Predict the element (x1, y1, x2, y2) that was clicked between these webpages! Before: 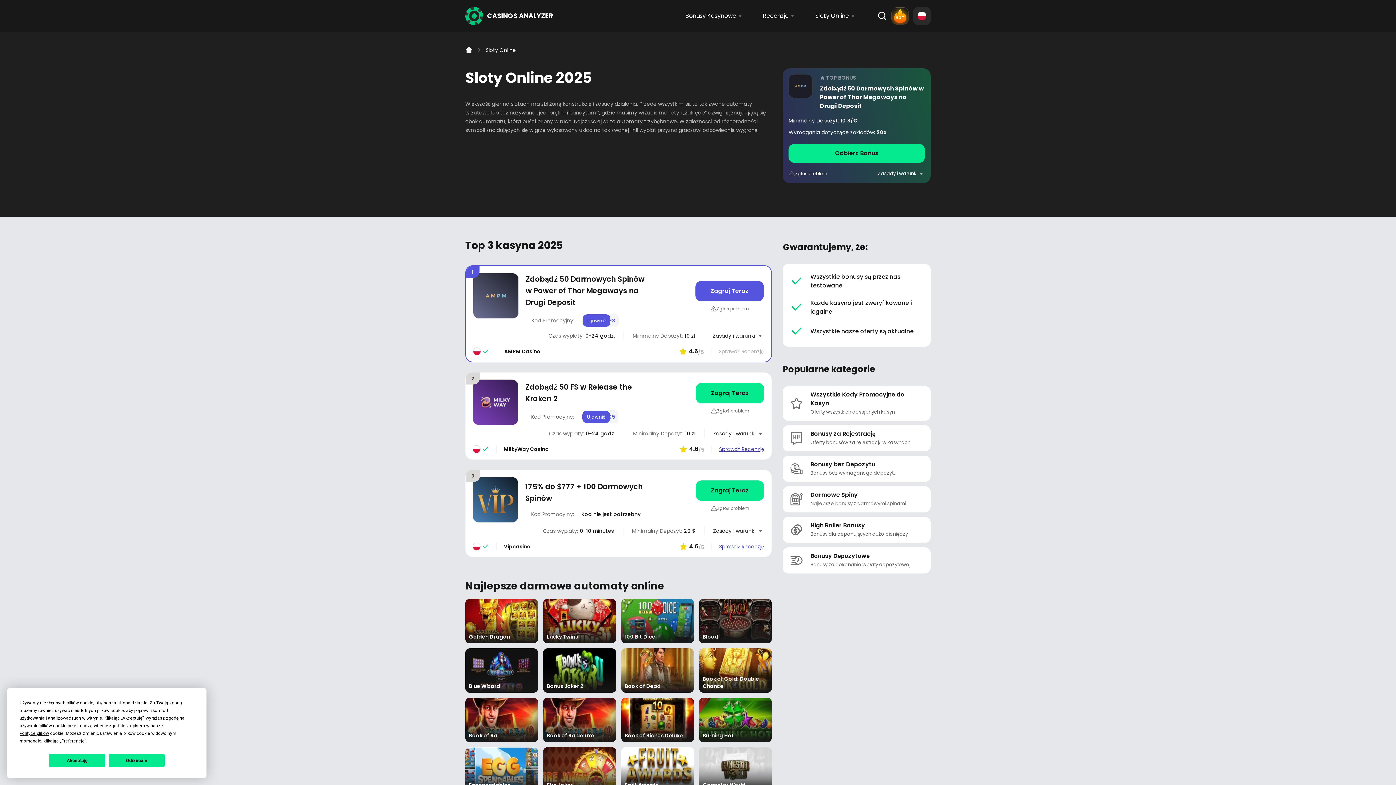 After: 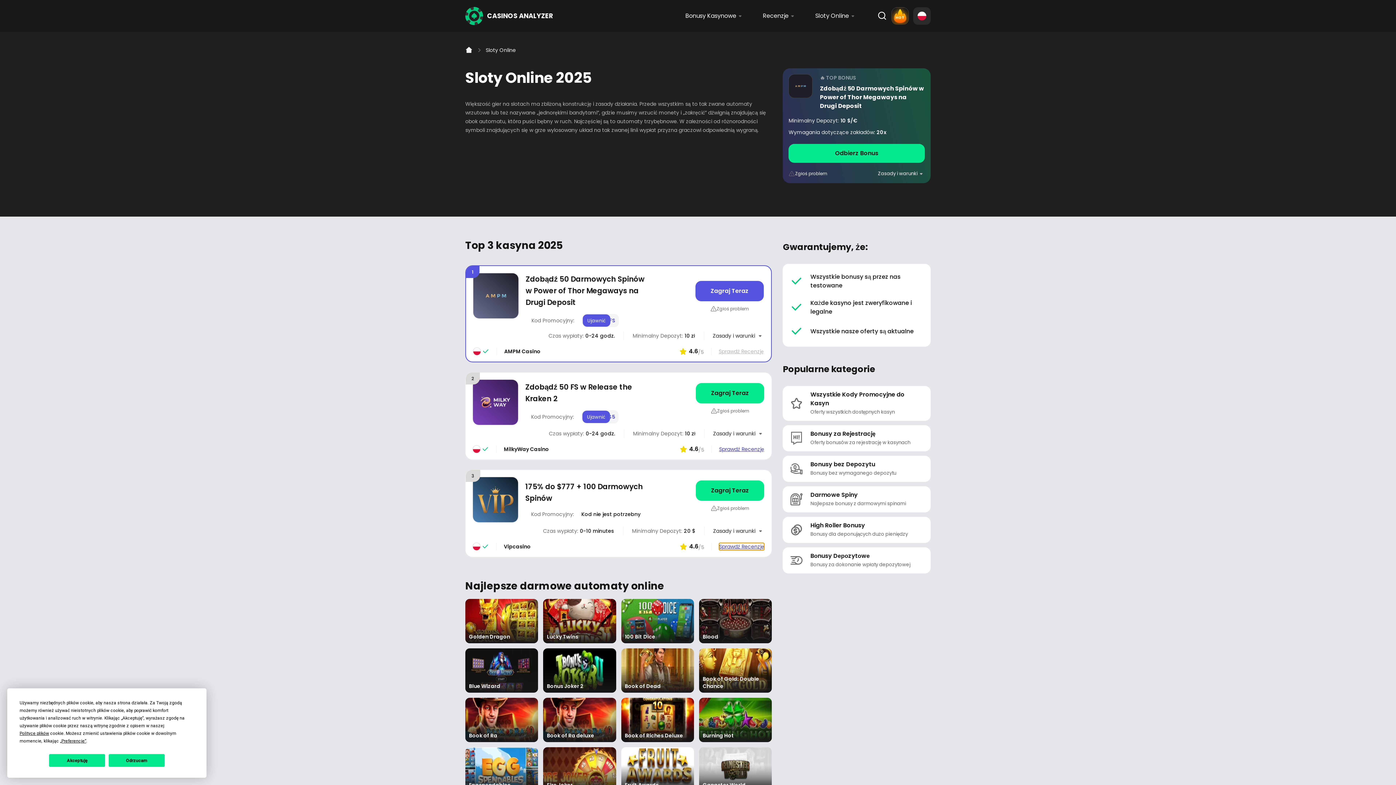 Action: bbox: (719, 543, 764, 550) label: Read